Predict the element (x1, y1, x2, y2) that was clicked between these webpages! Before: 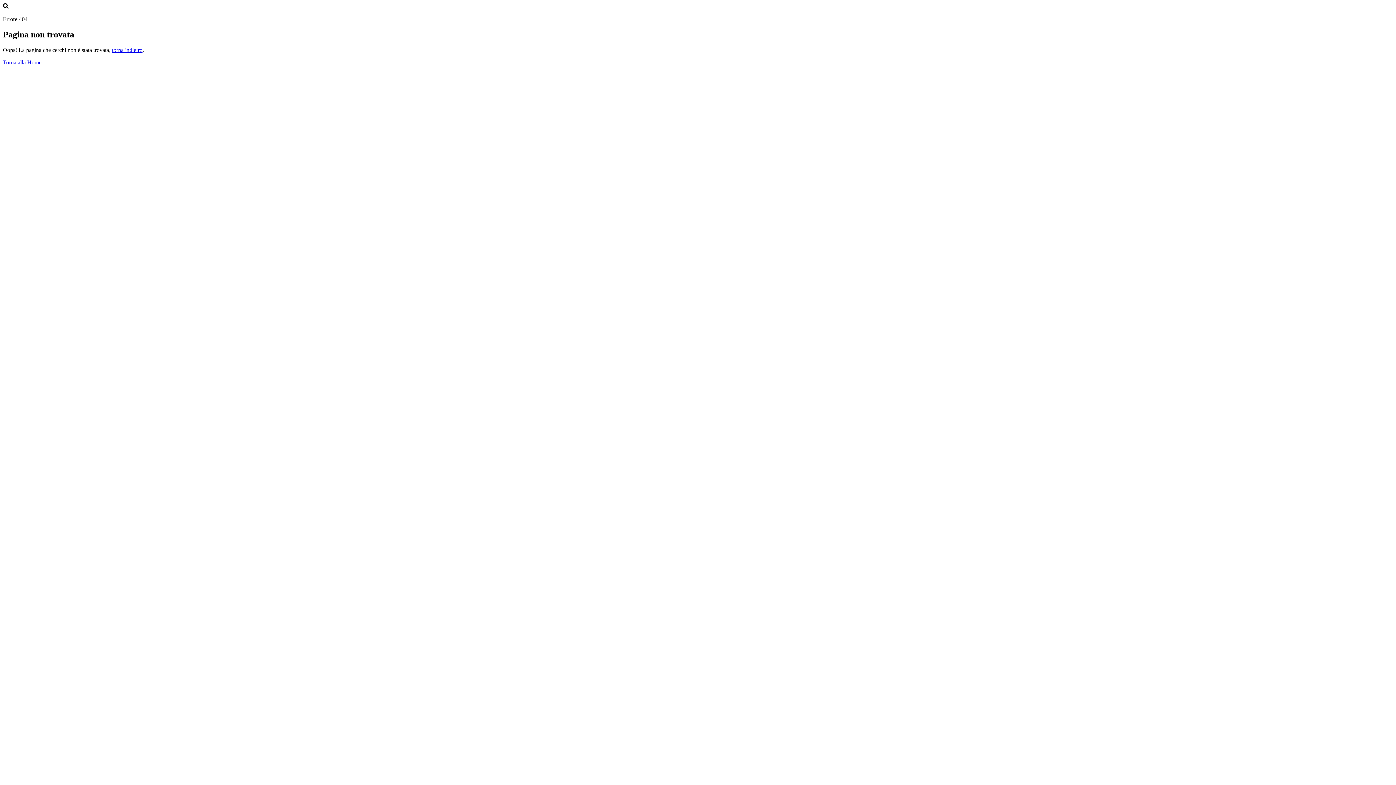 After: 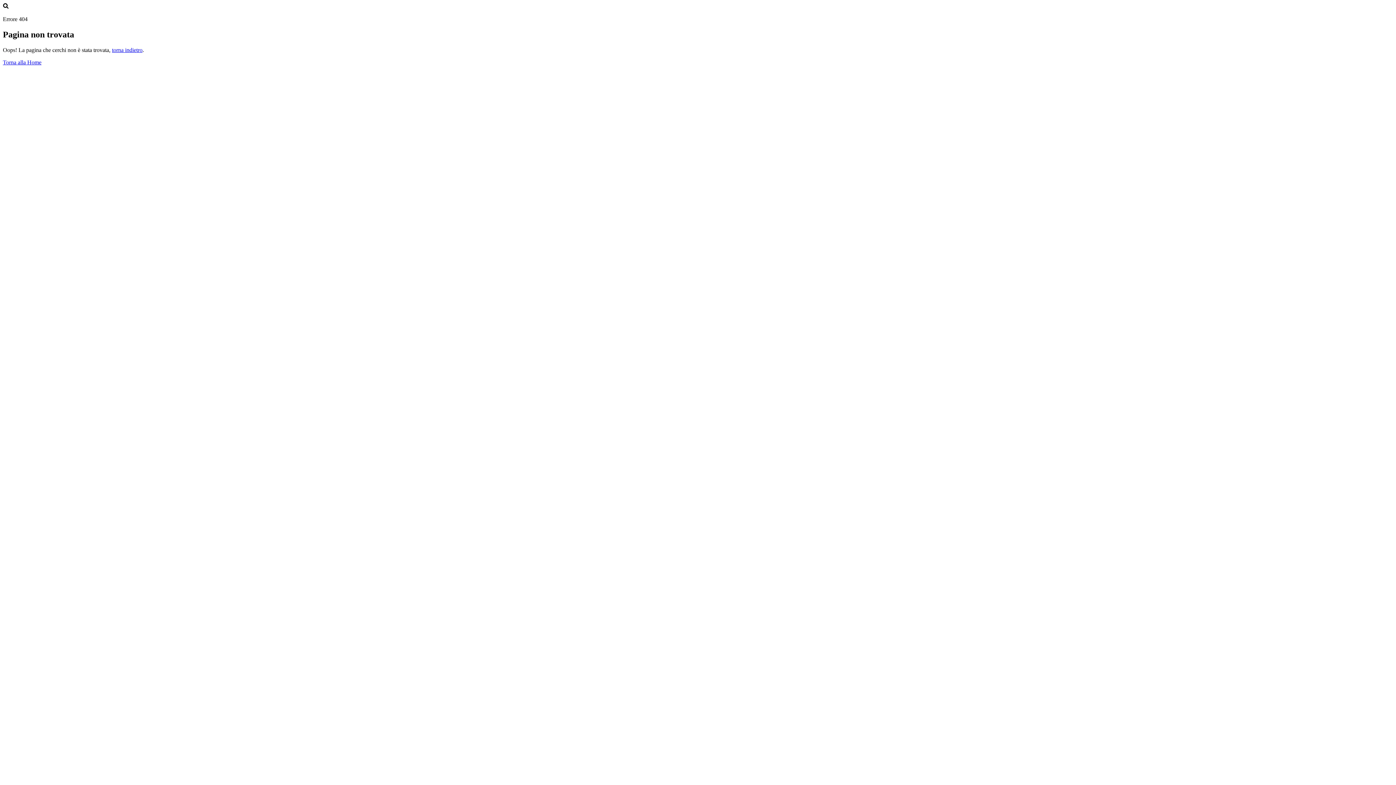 Action: label: Torna alla Home bbox: (2, 59, 41, 65)